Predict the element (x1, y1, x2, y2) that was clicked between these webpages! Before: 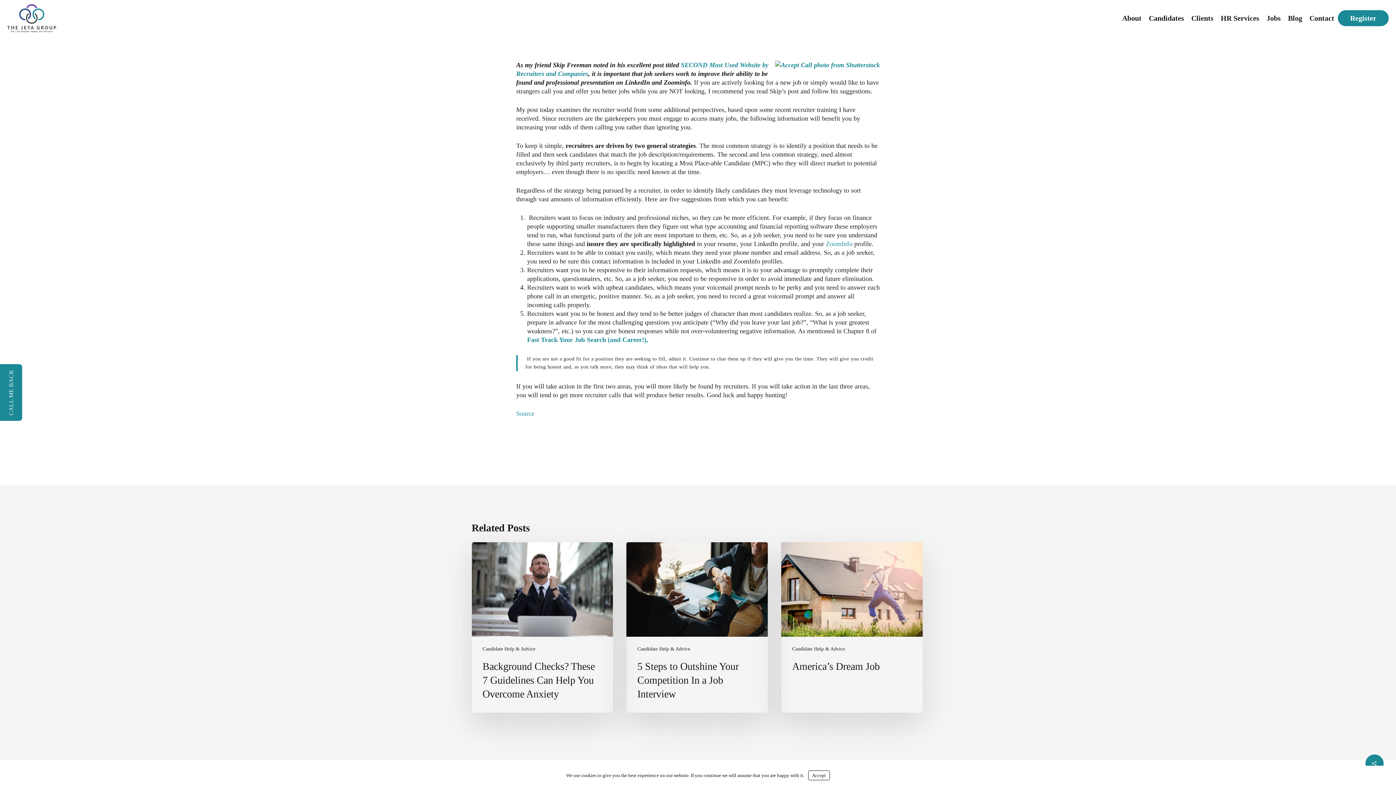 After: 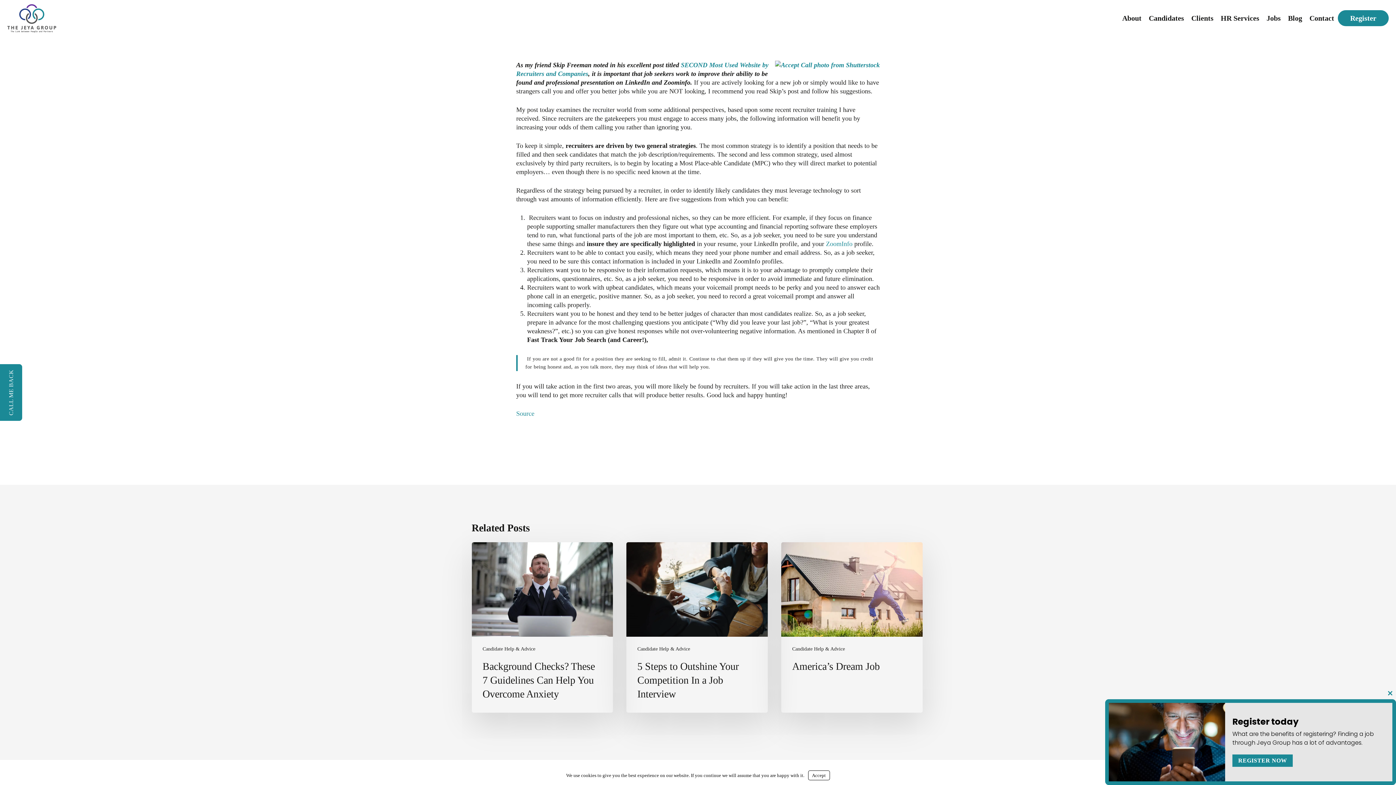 Action: label: Fast Track Your Job Search (and Career!), bbox: (527, 336, 648, 343)